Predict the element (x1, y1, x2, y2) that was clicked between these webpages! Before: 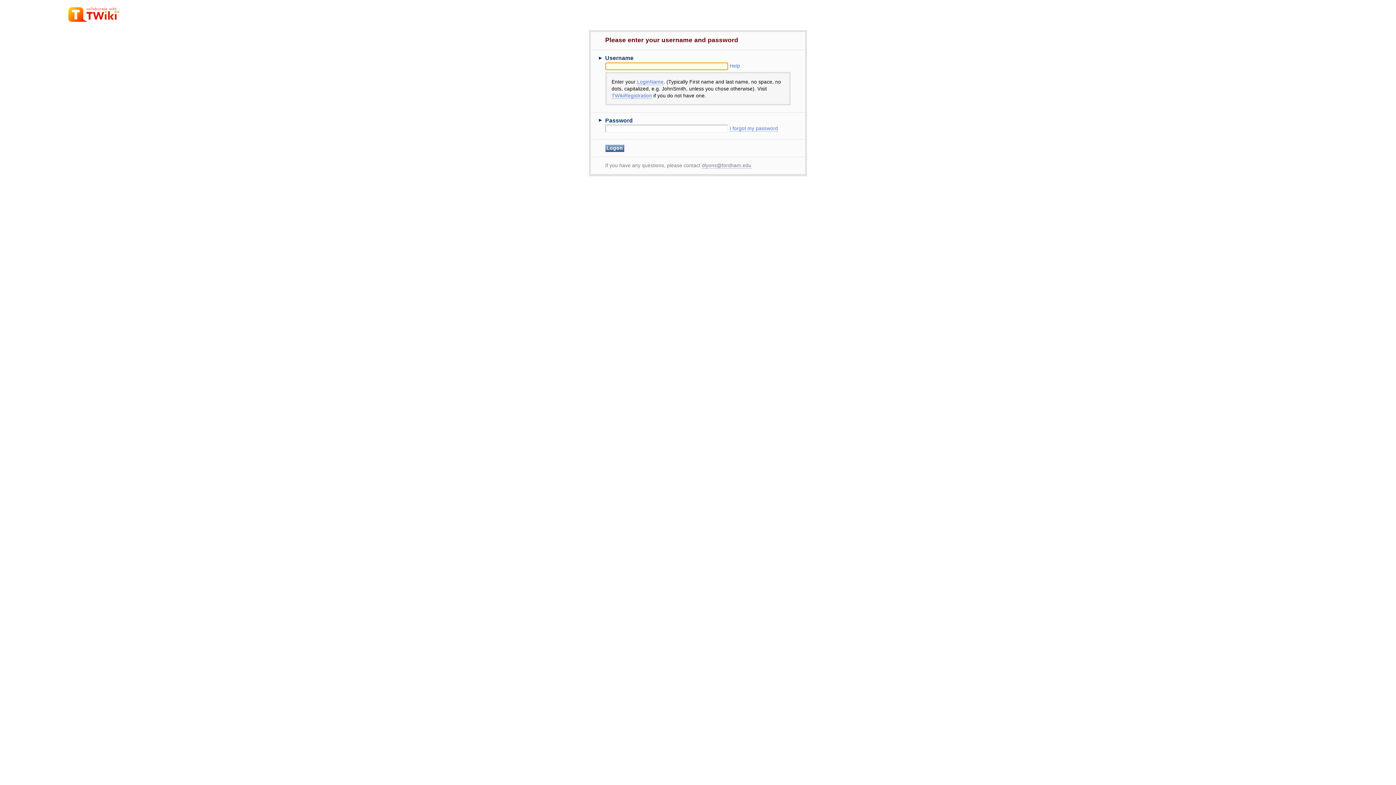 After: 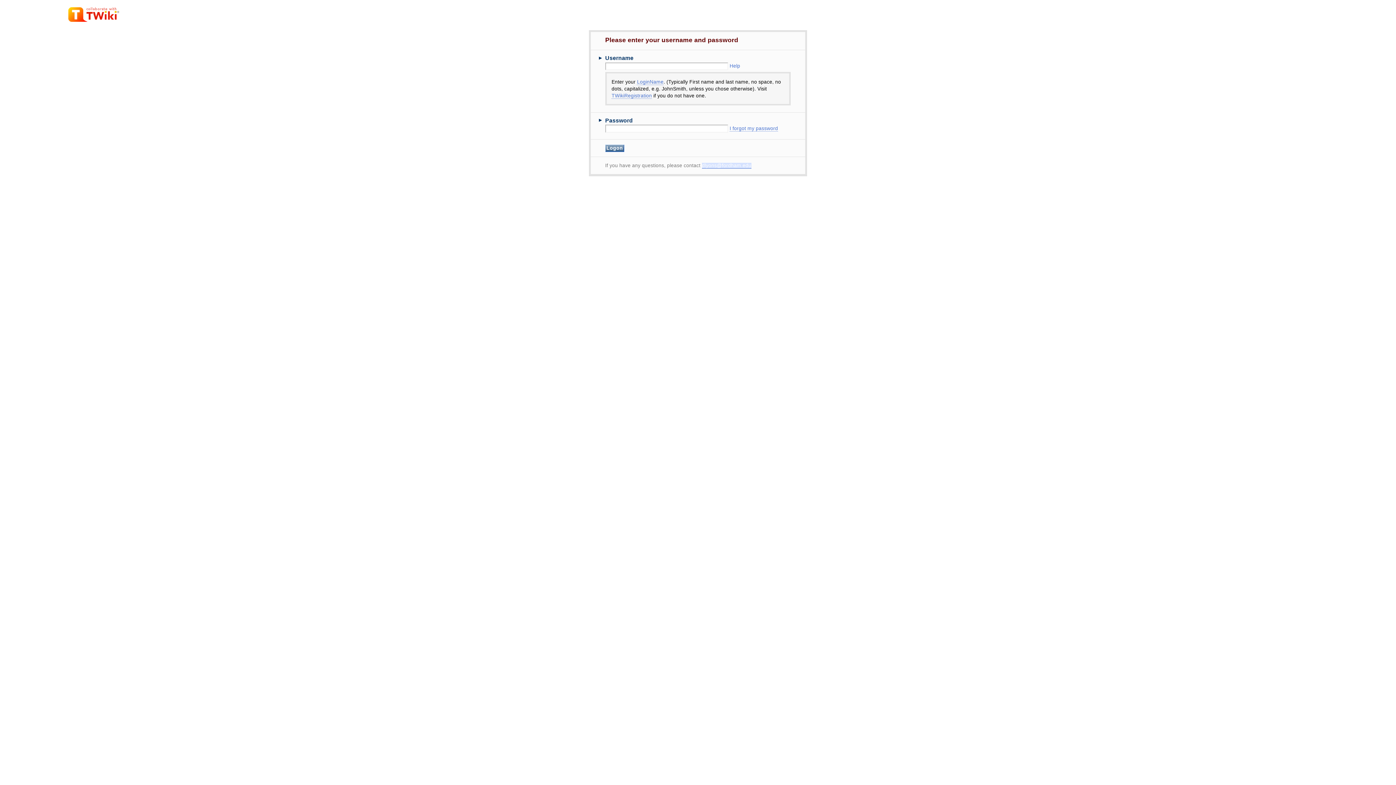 Action: label: dlyons@fordham.edu bbox: (702, 162, 751, 168)